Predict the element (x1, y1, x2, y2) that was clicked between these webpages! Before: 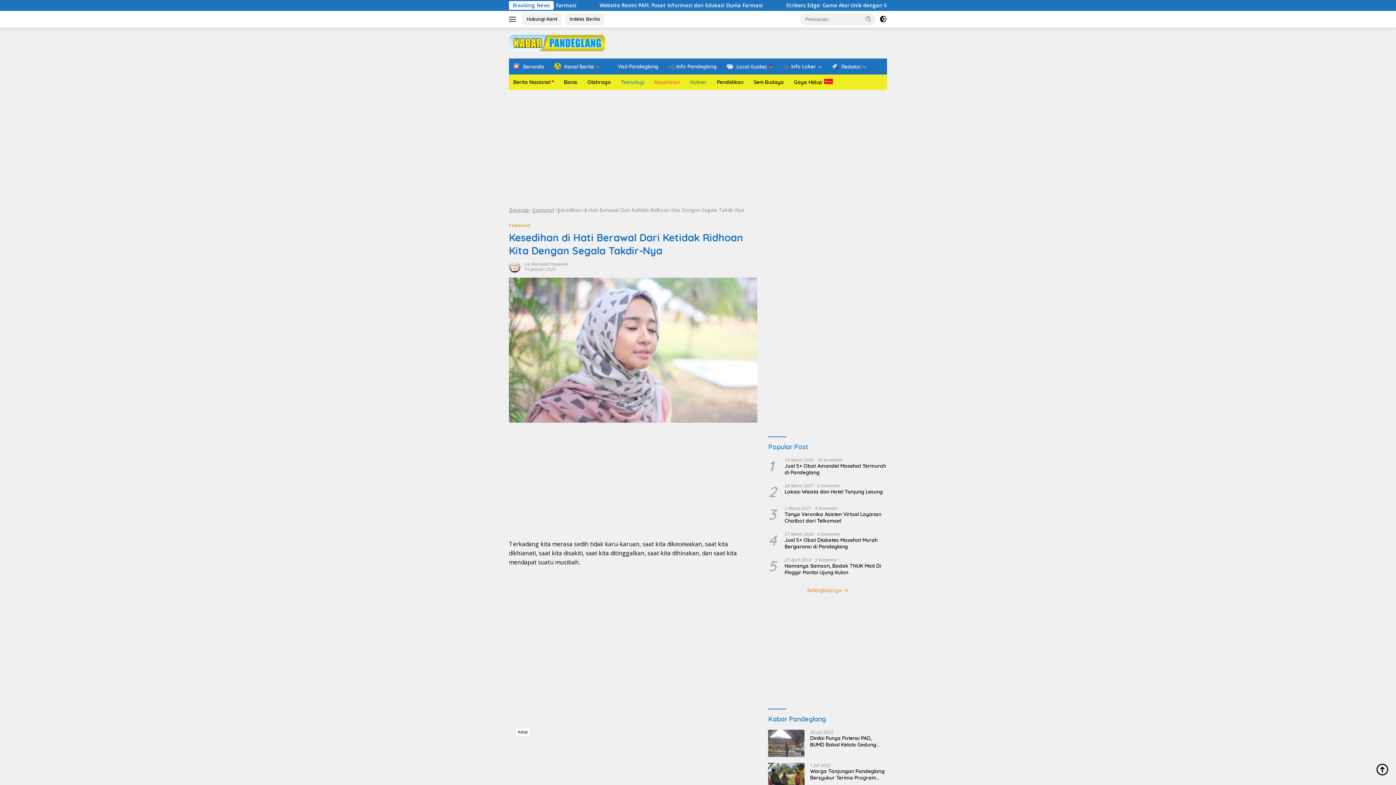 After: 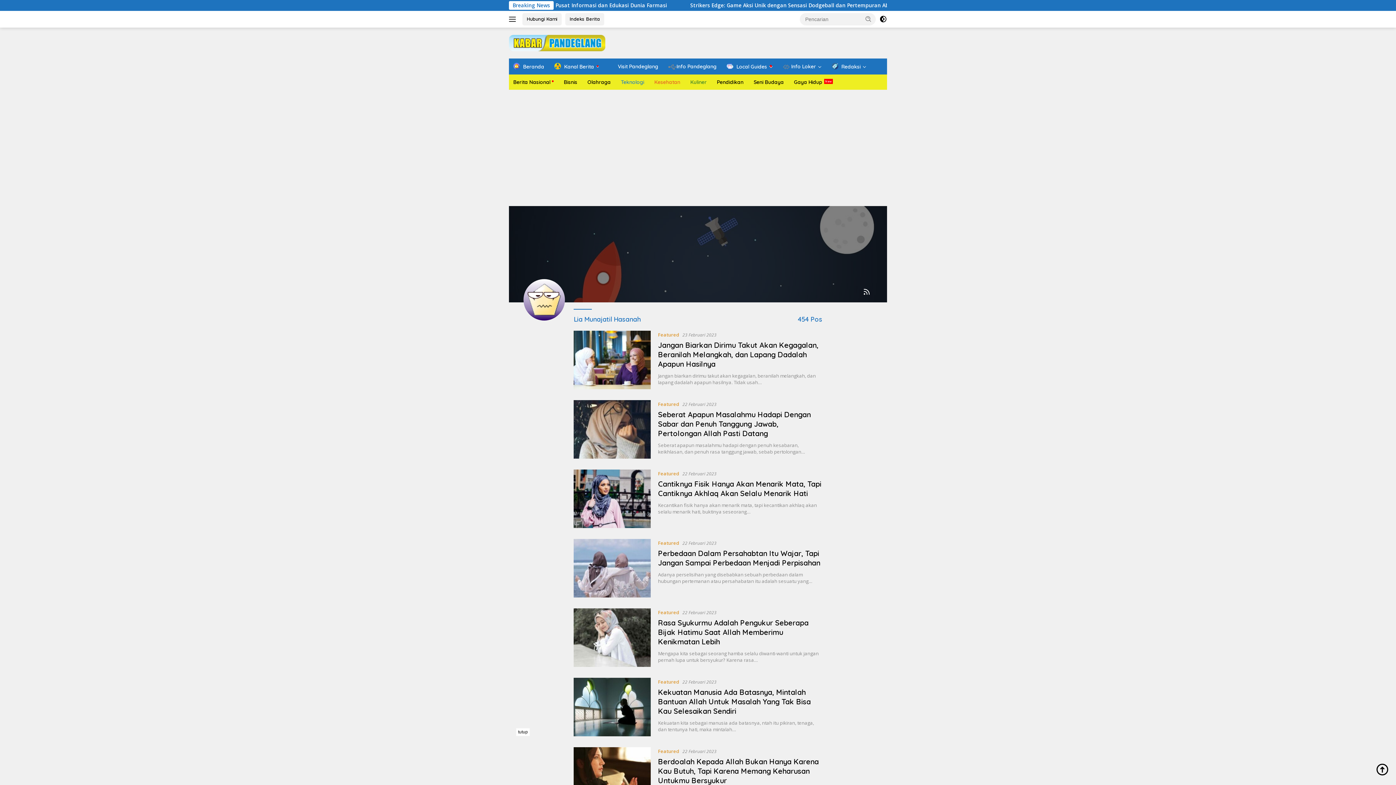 Action: bbox: (509, 262, 520, 269)